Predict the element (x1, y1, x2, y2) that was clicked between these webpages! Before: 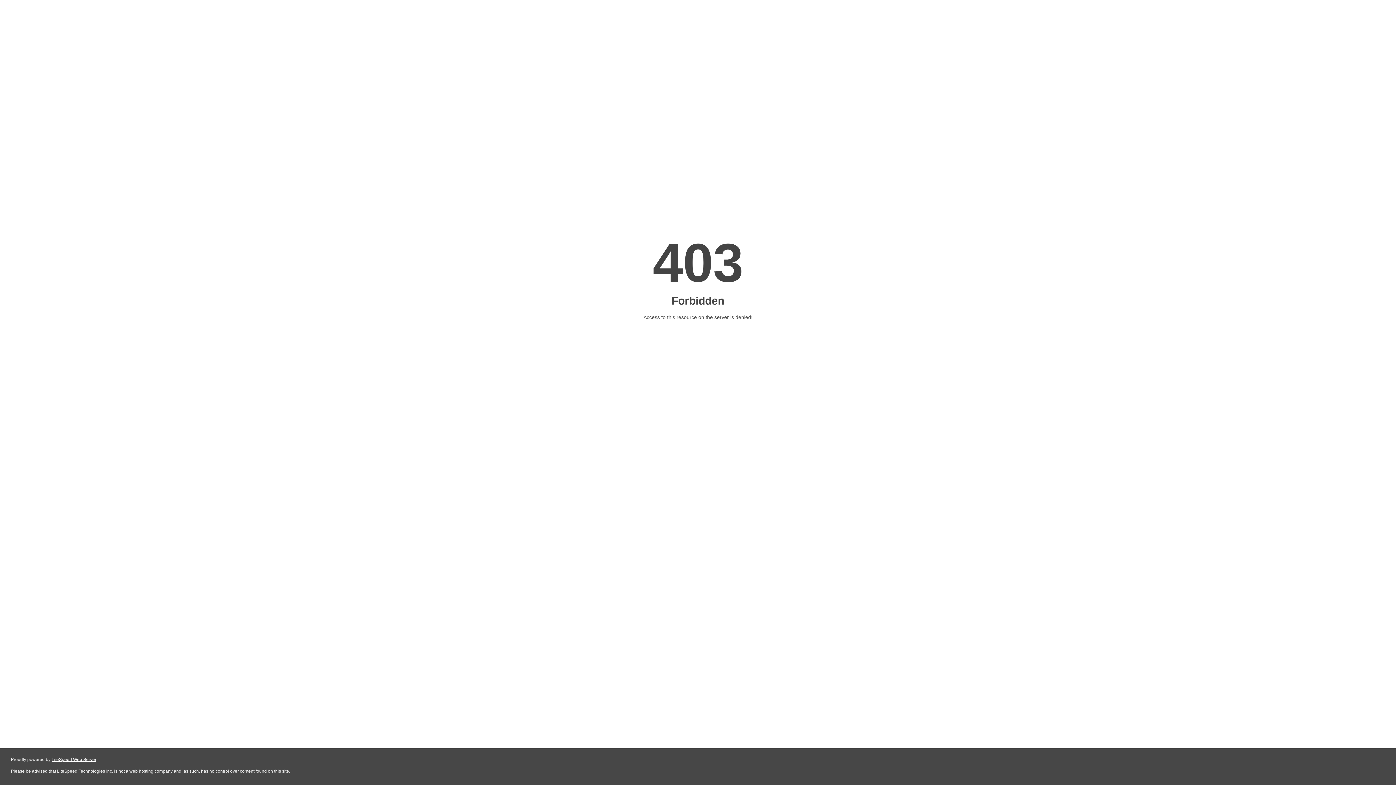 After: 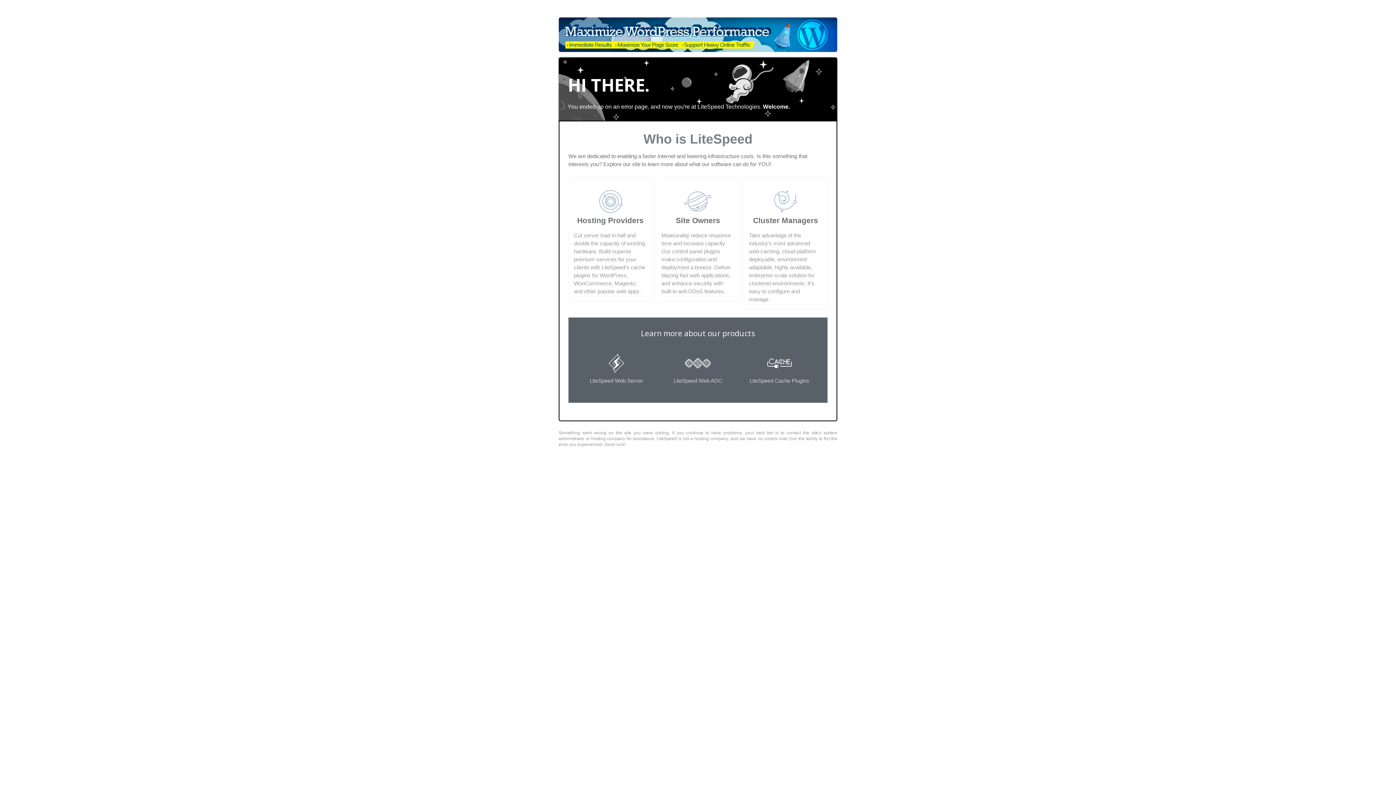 Action: label: LiteSpeed Web Server bbox: (51, 757, 96, 762)